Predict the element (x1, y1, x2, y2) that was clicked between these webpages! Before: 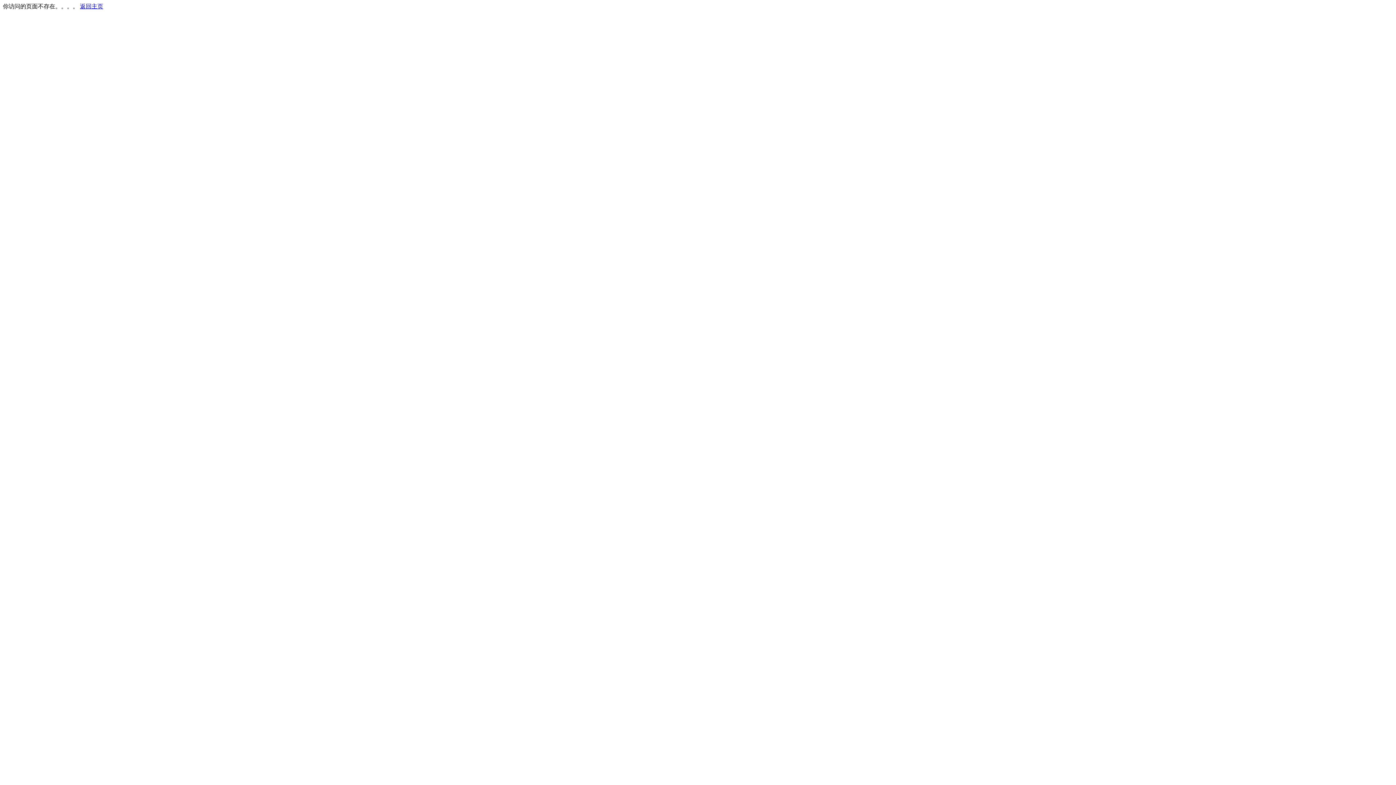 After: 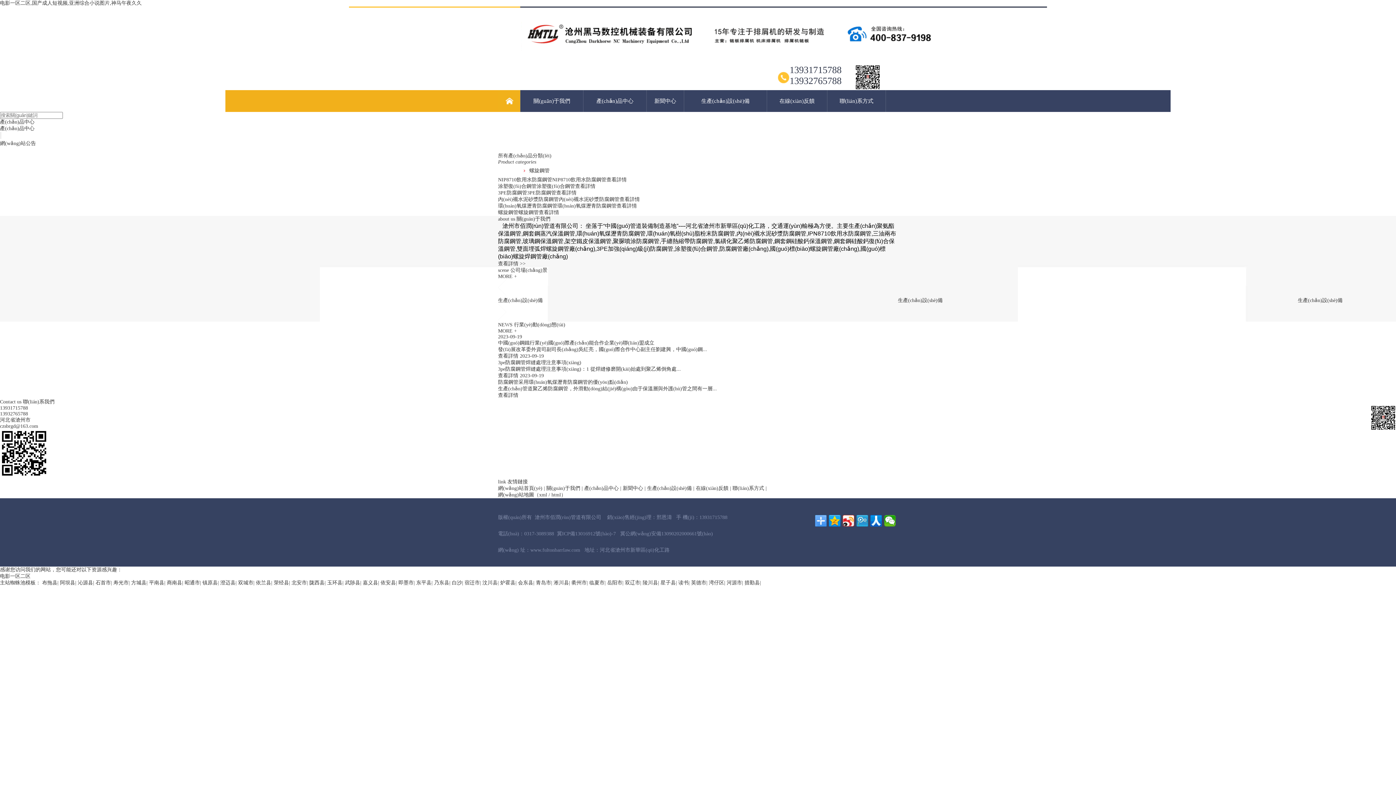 Action: label: 返回主页 bbox: (80, 3, 103, 9)